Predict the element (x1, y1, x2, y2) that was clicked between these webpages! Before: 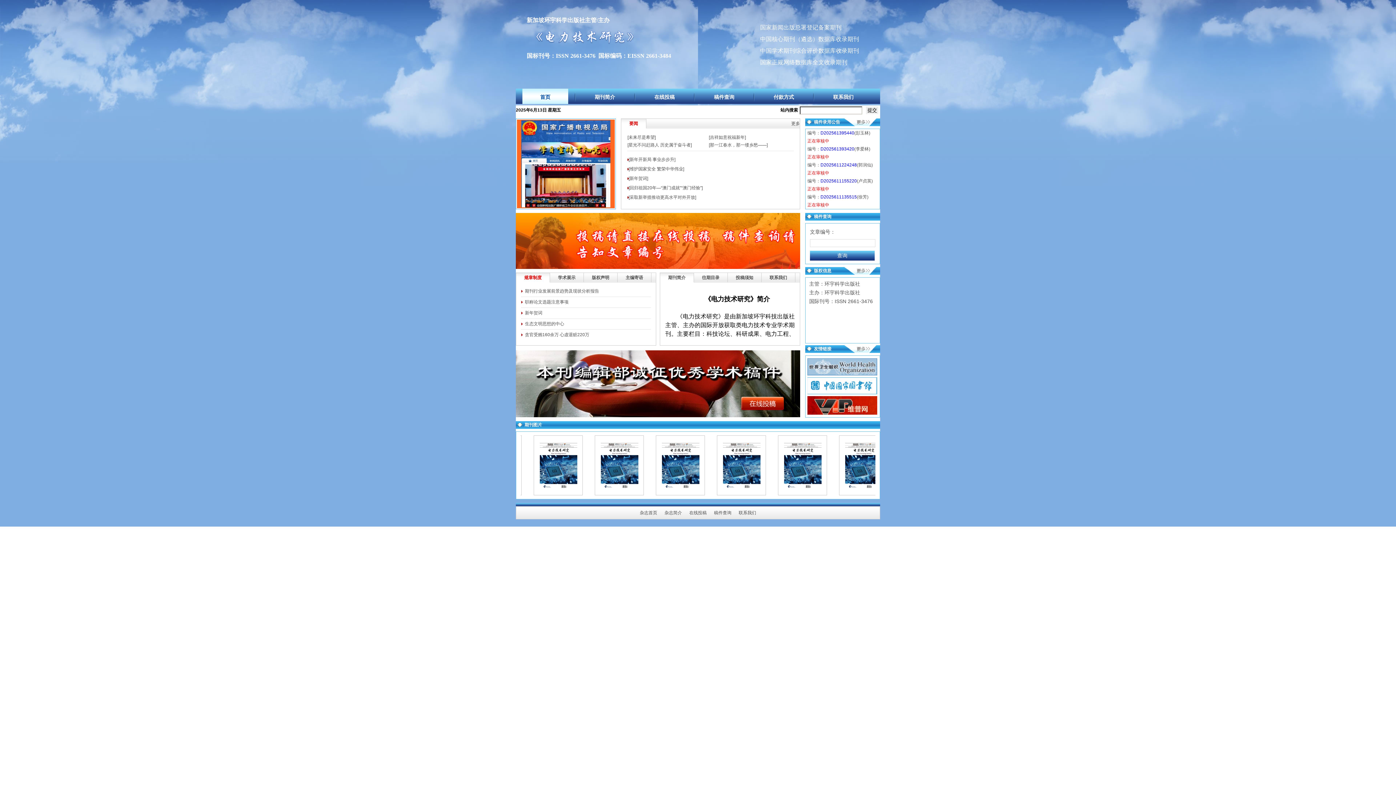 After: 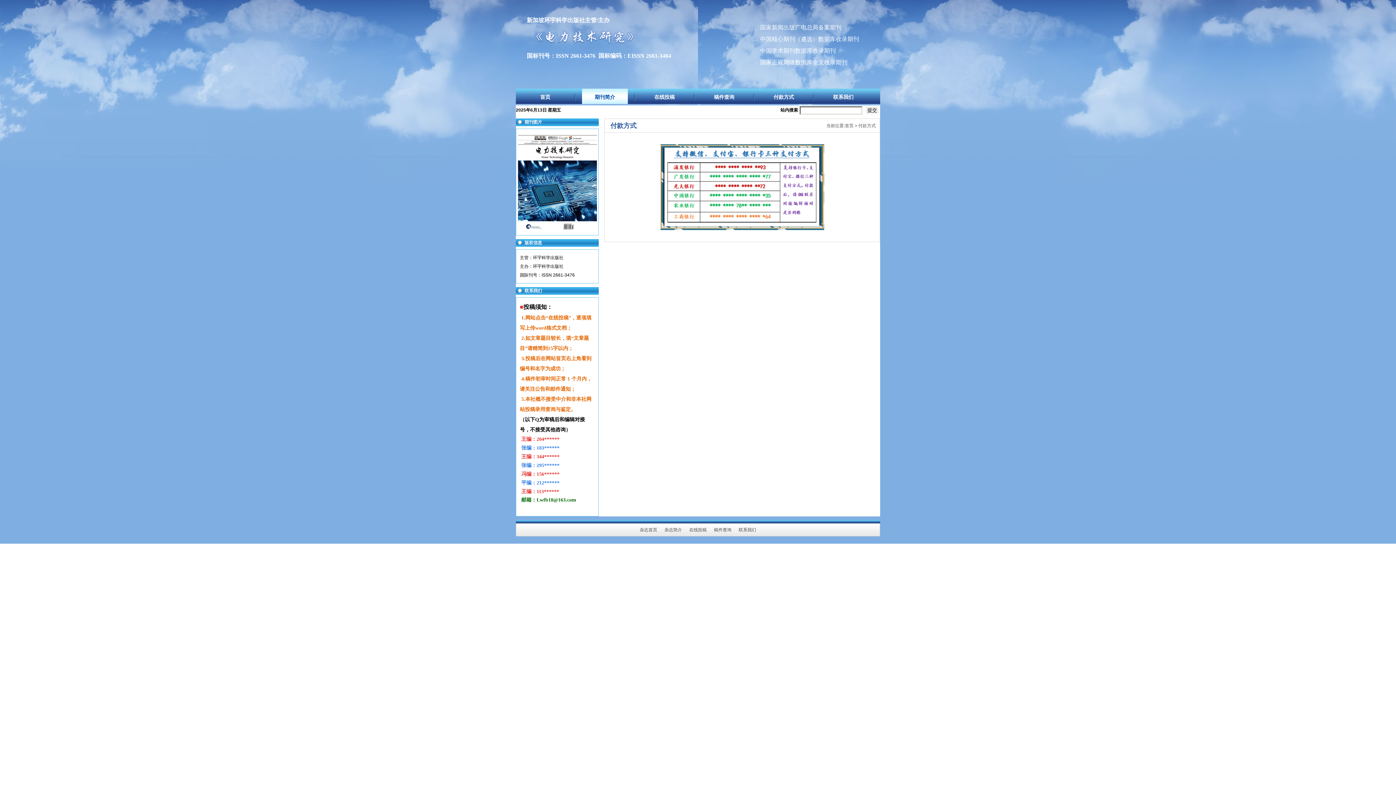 Action: label: 付款方式 bbox: (761, 88, 806, 105)